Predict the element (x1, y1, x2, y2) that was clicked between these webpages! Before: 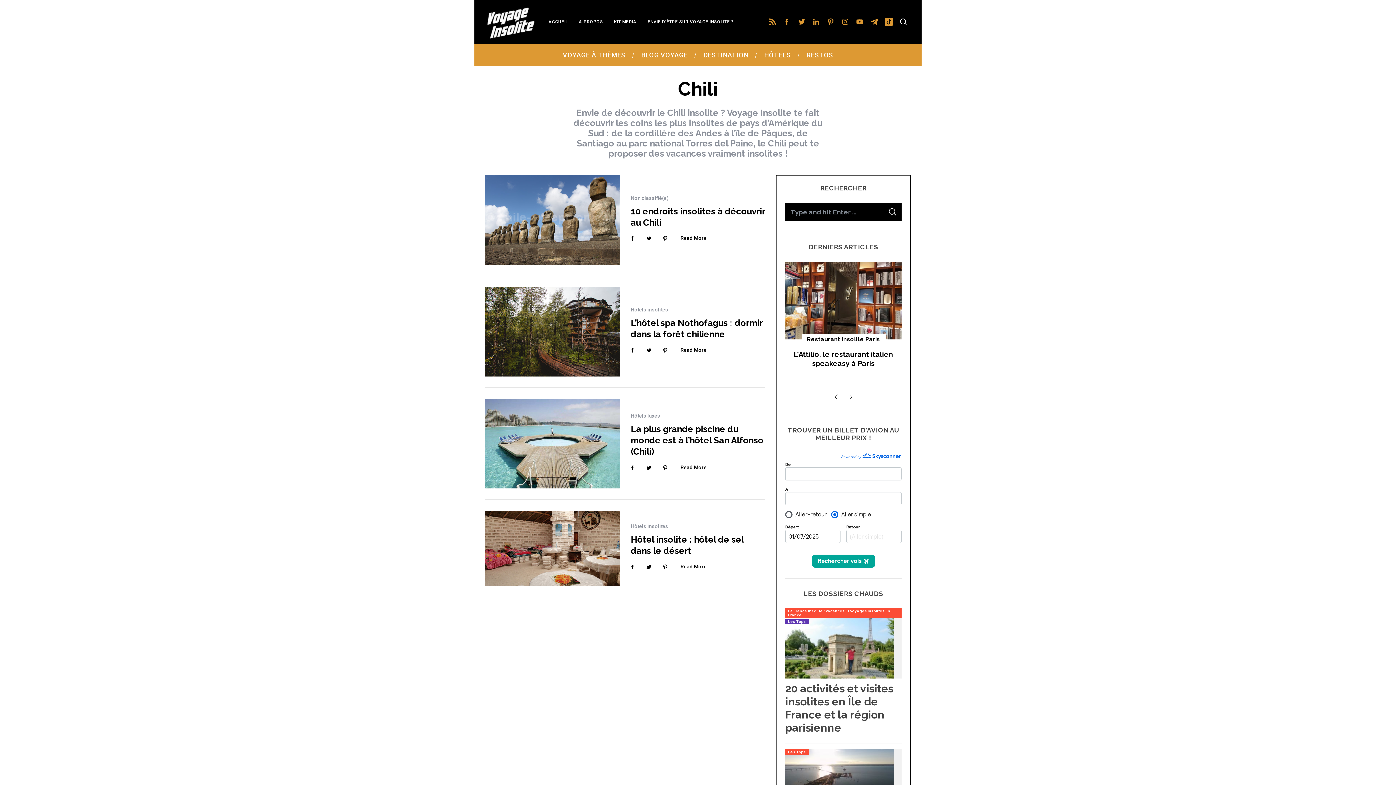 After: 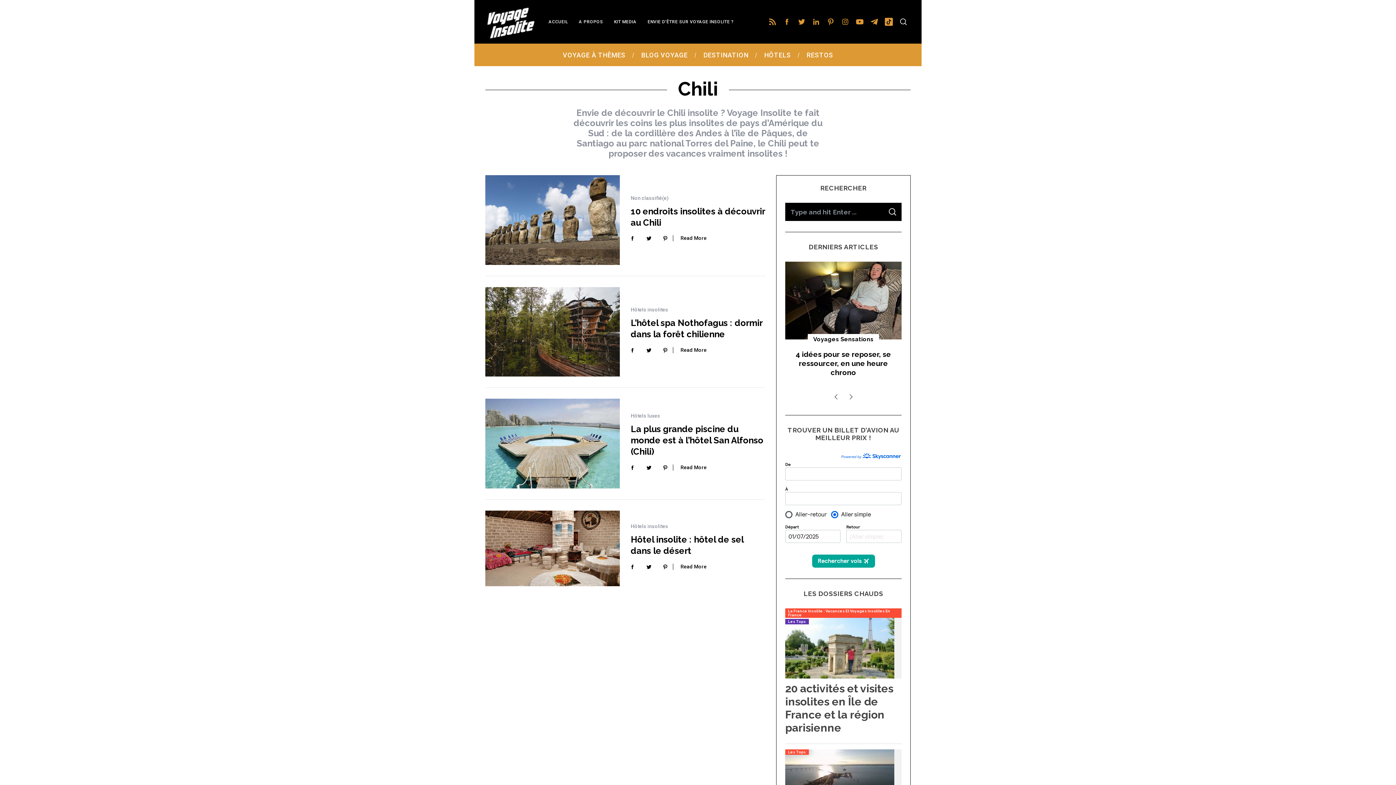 Action: bbox: (852, 14, 867, 29)